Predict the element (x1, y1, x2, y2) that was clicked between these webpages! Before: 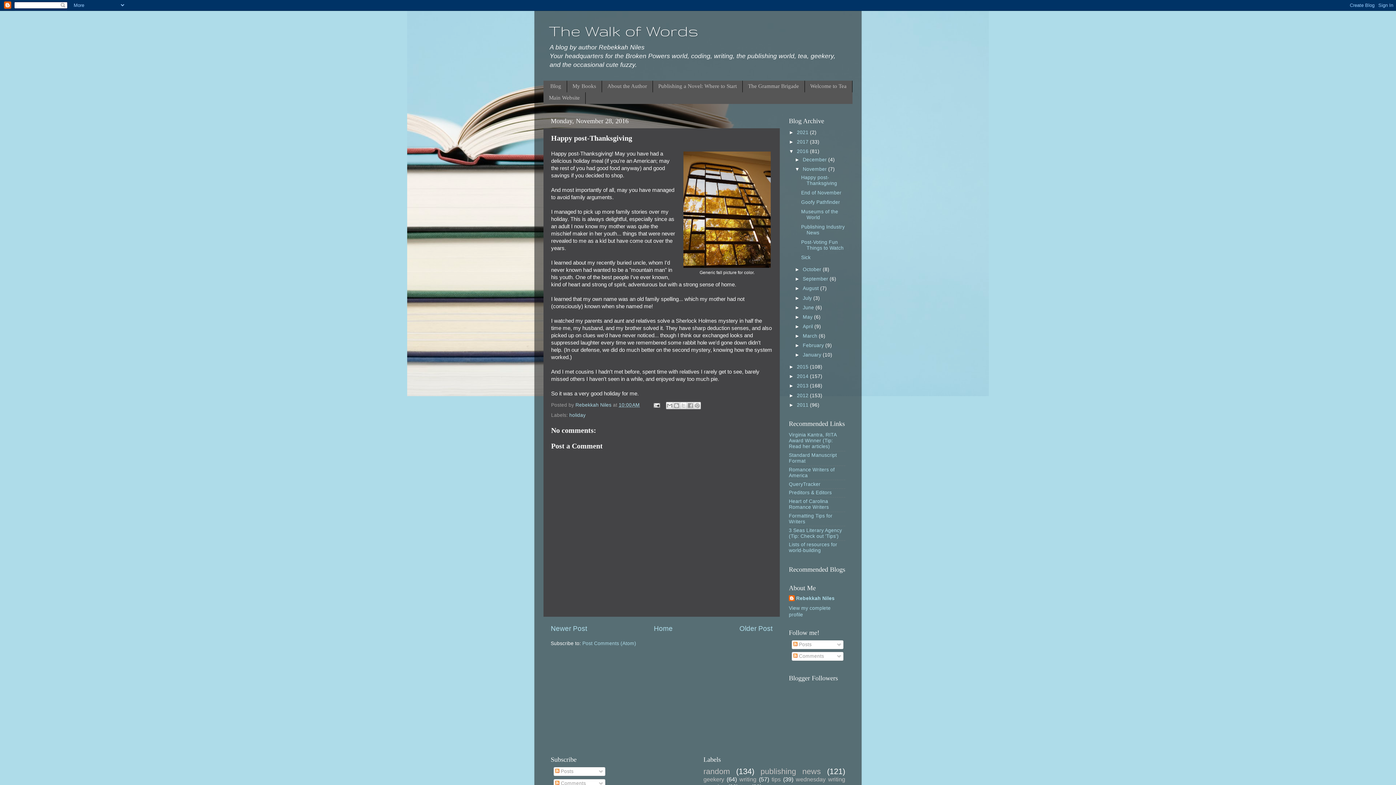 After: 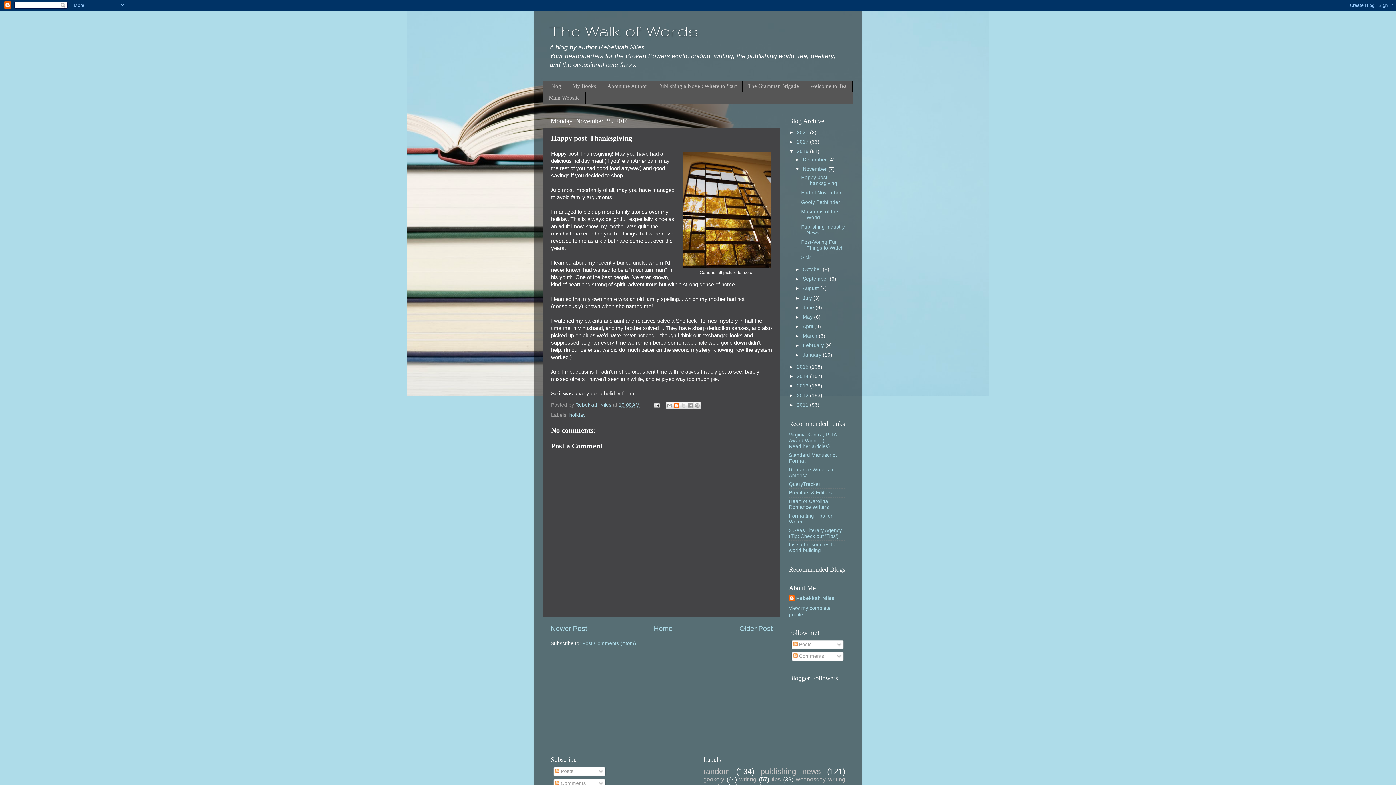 Action: label: BlogThis! bbox: (673, 402, 680, 409)